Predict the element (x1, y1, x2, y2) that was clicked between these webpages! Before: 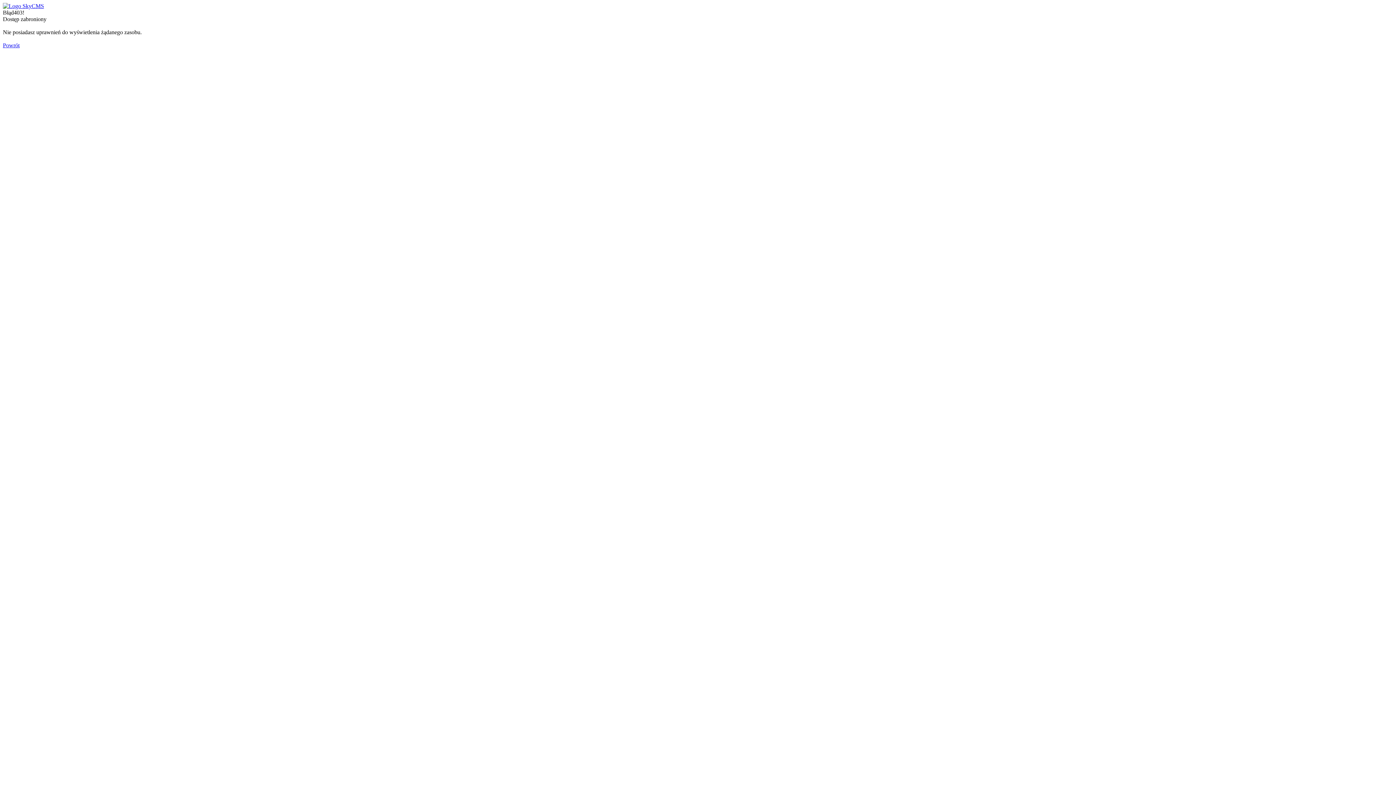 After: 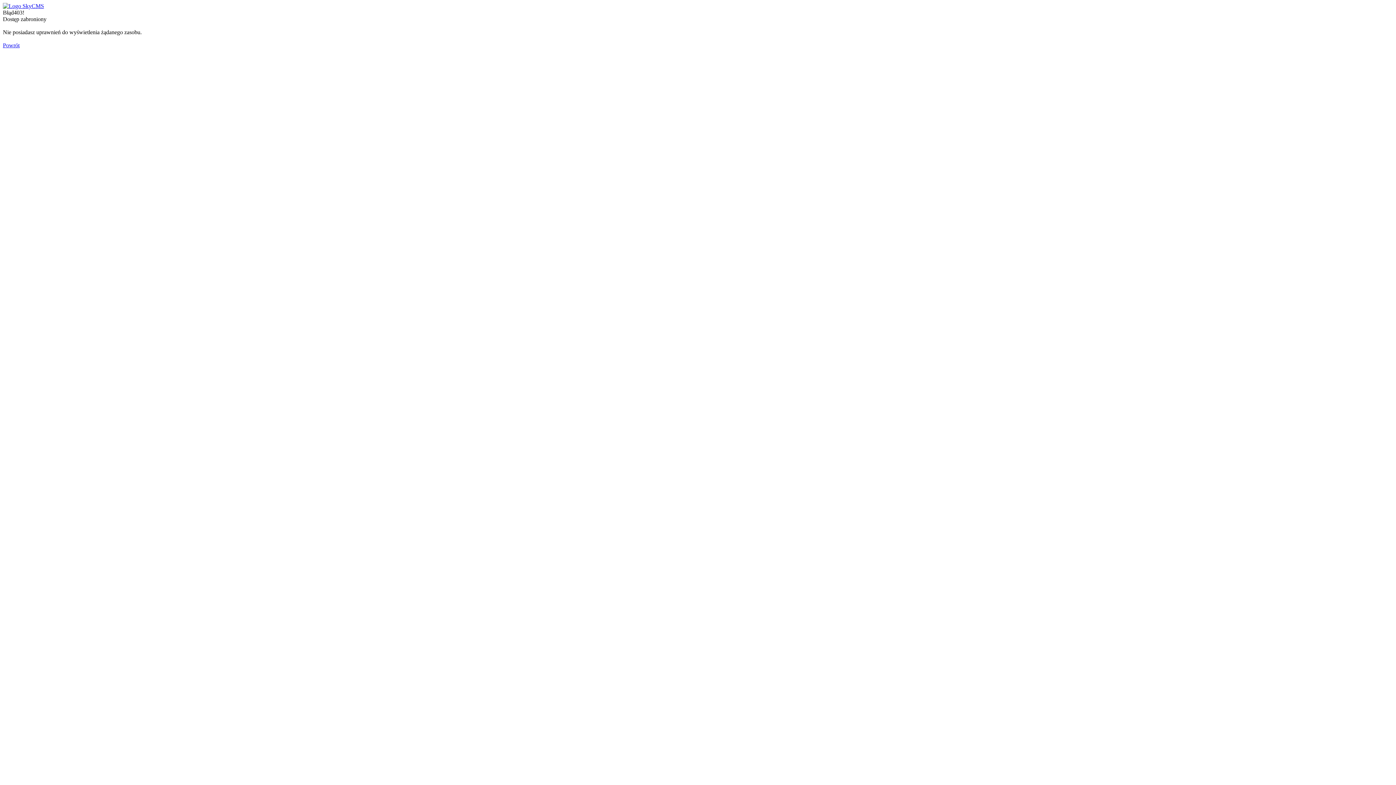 Action: bbox: (2, 2, 44, 9)